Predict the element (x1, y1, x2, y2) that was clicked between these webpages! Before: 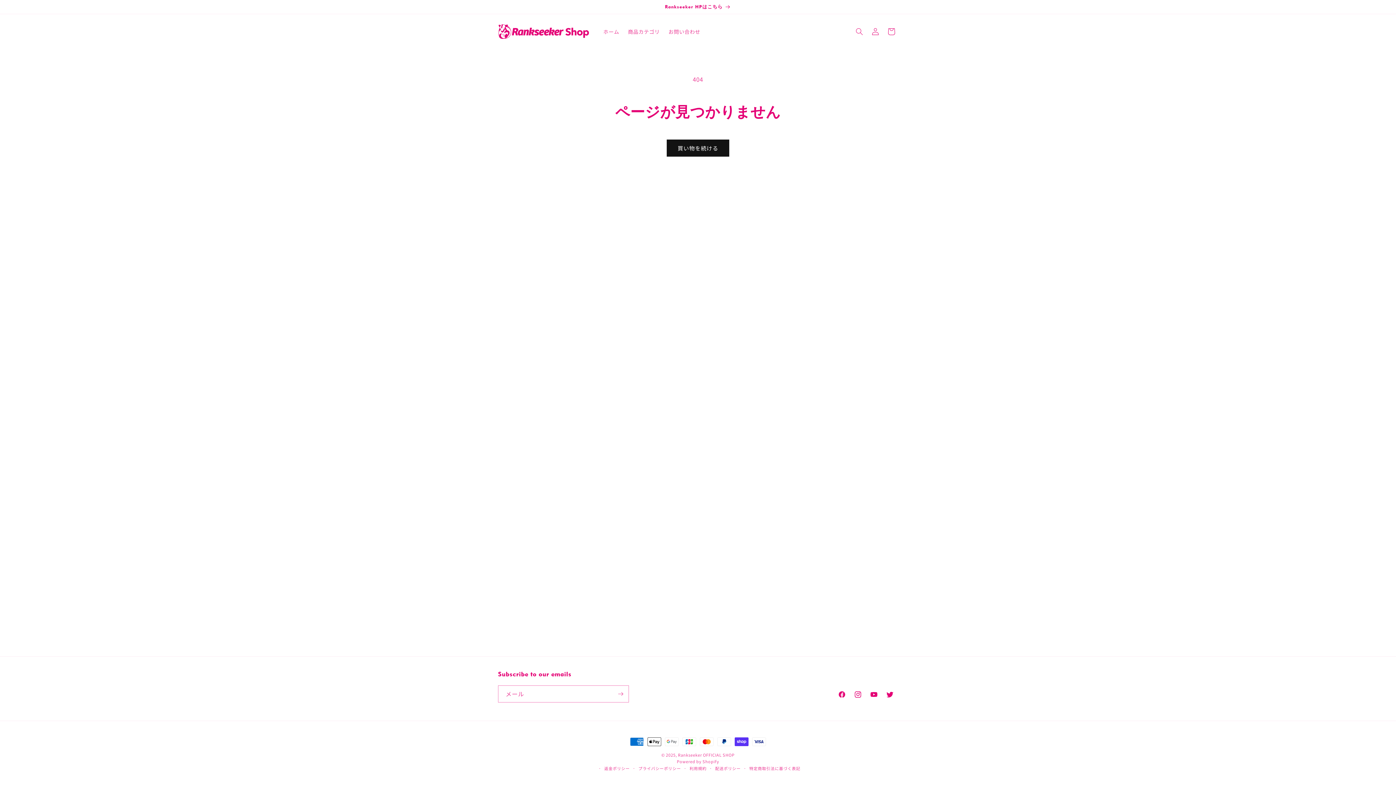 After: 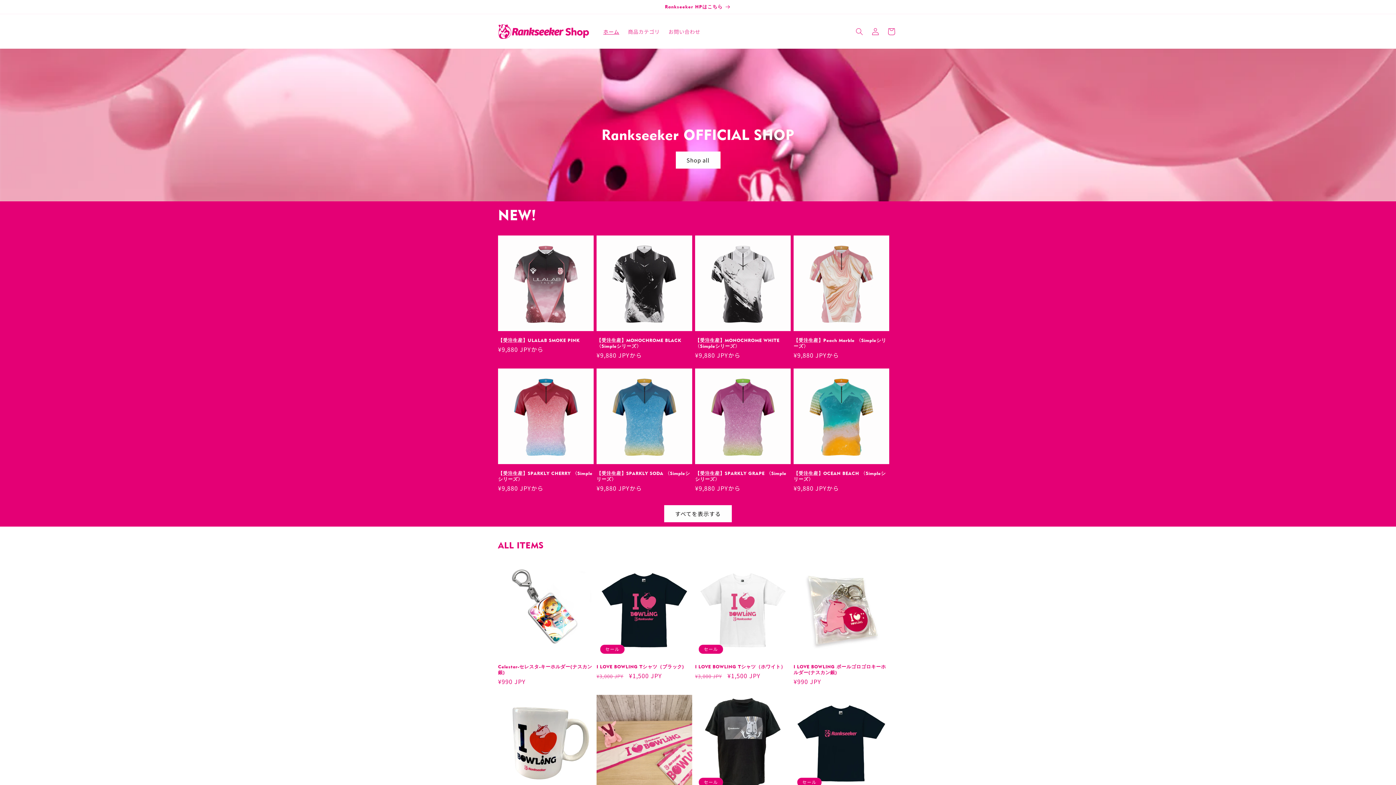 Action: bbox: (599, 23, 623, 39) label: ホーム